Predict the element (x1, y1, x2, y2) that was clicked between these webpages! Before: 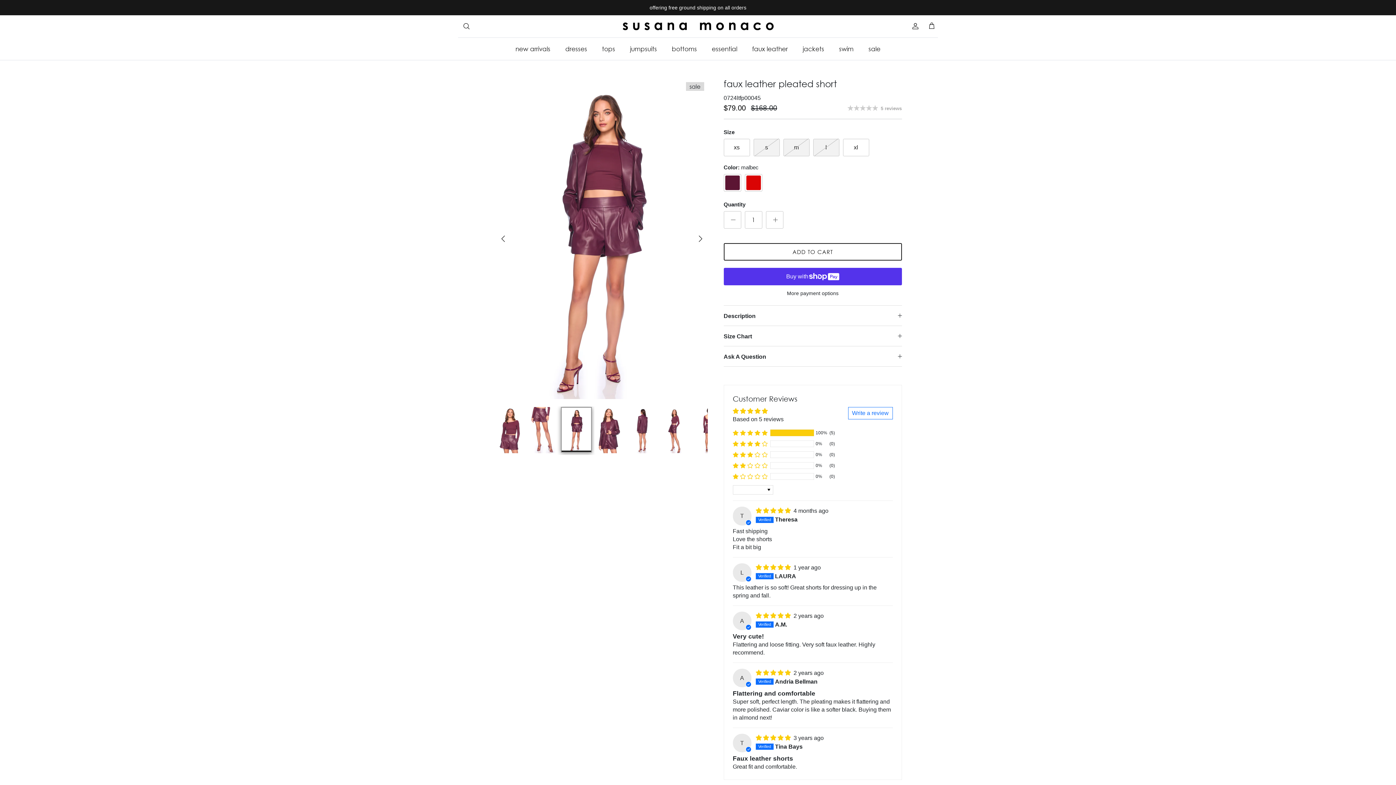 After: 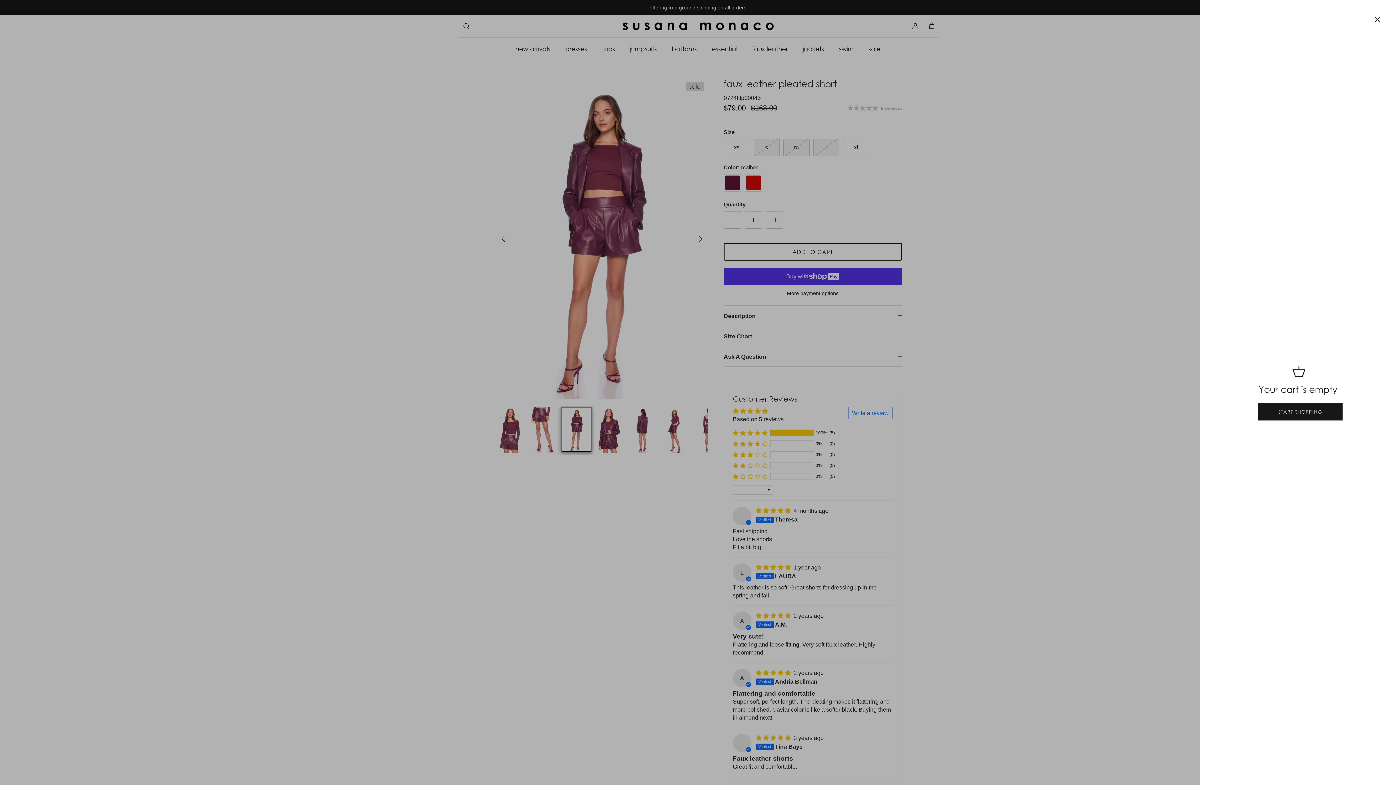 Action: label: Cart bbox: (926, 22, 935, 30)